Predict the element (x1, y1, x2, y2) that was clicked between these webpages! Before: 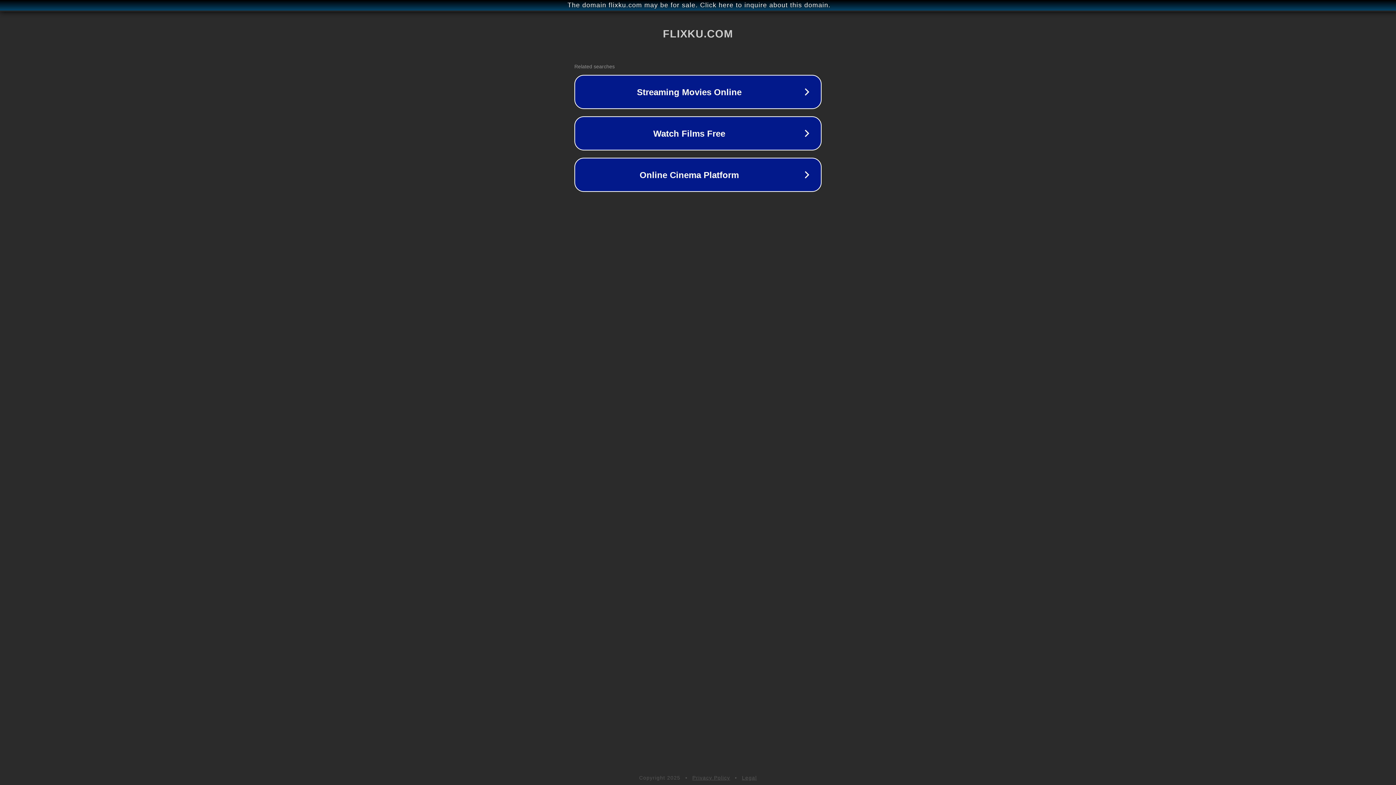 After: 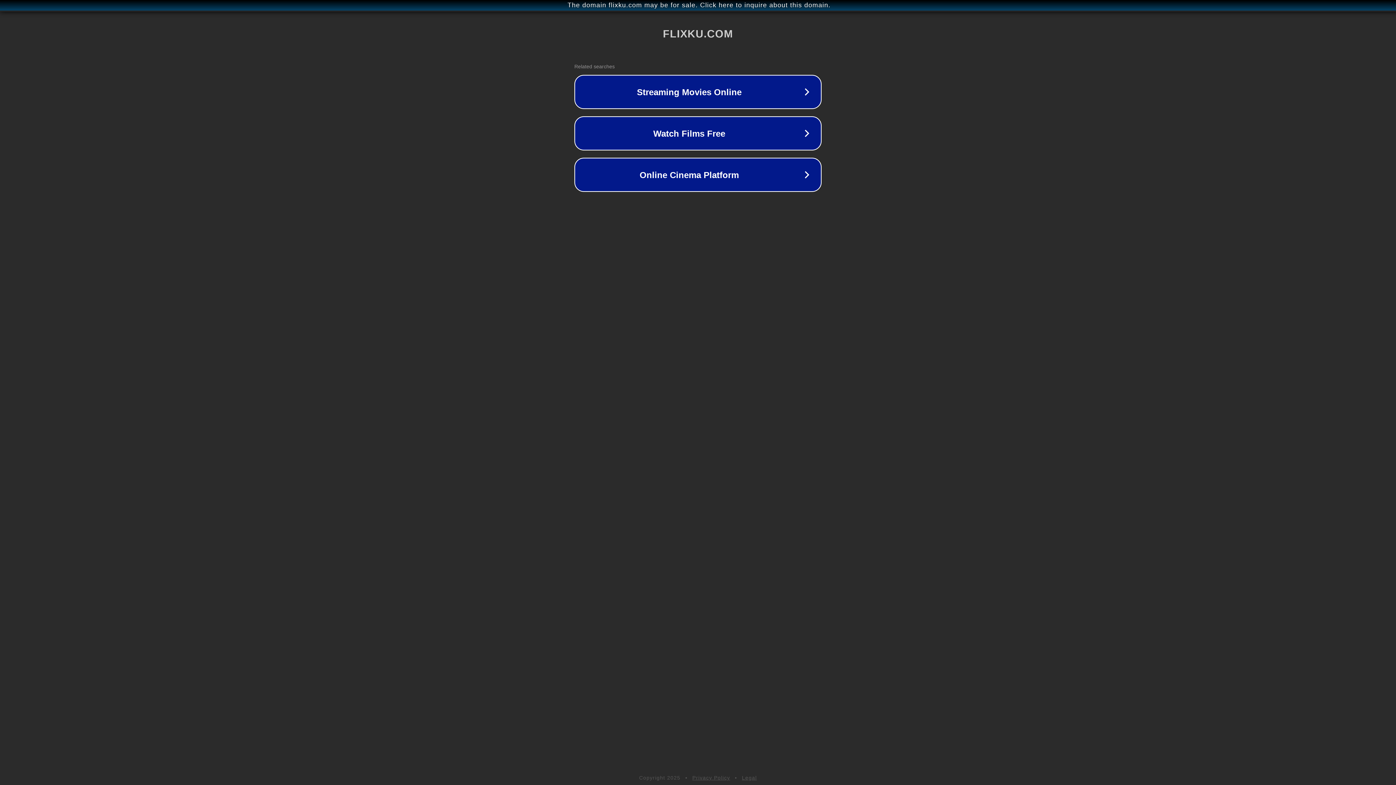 Action: label: Legal bbox: (742, 775, 757, 781)